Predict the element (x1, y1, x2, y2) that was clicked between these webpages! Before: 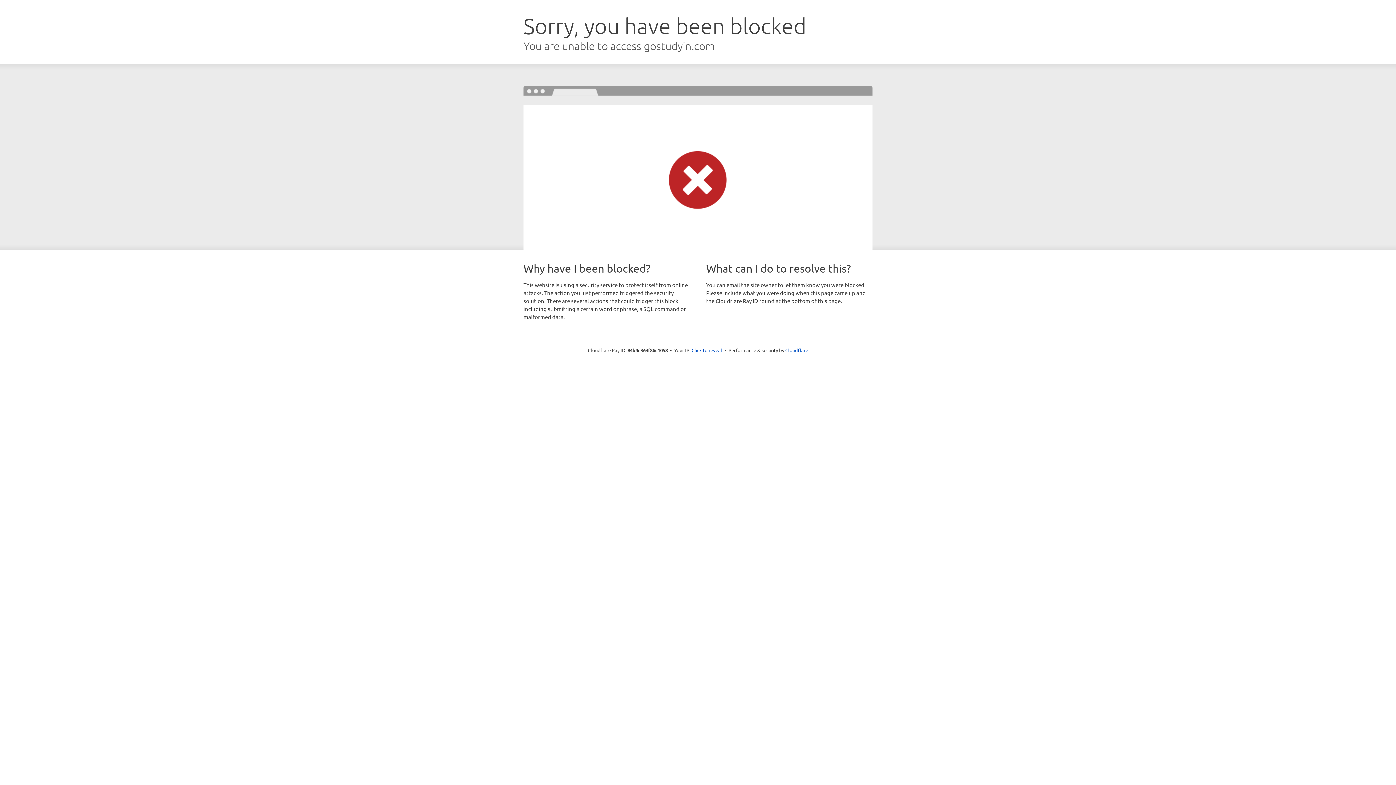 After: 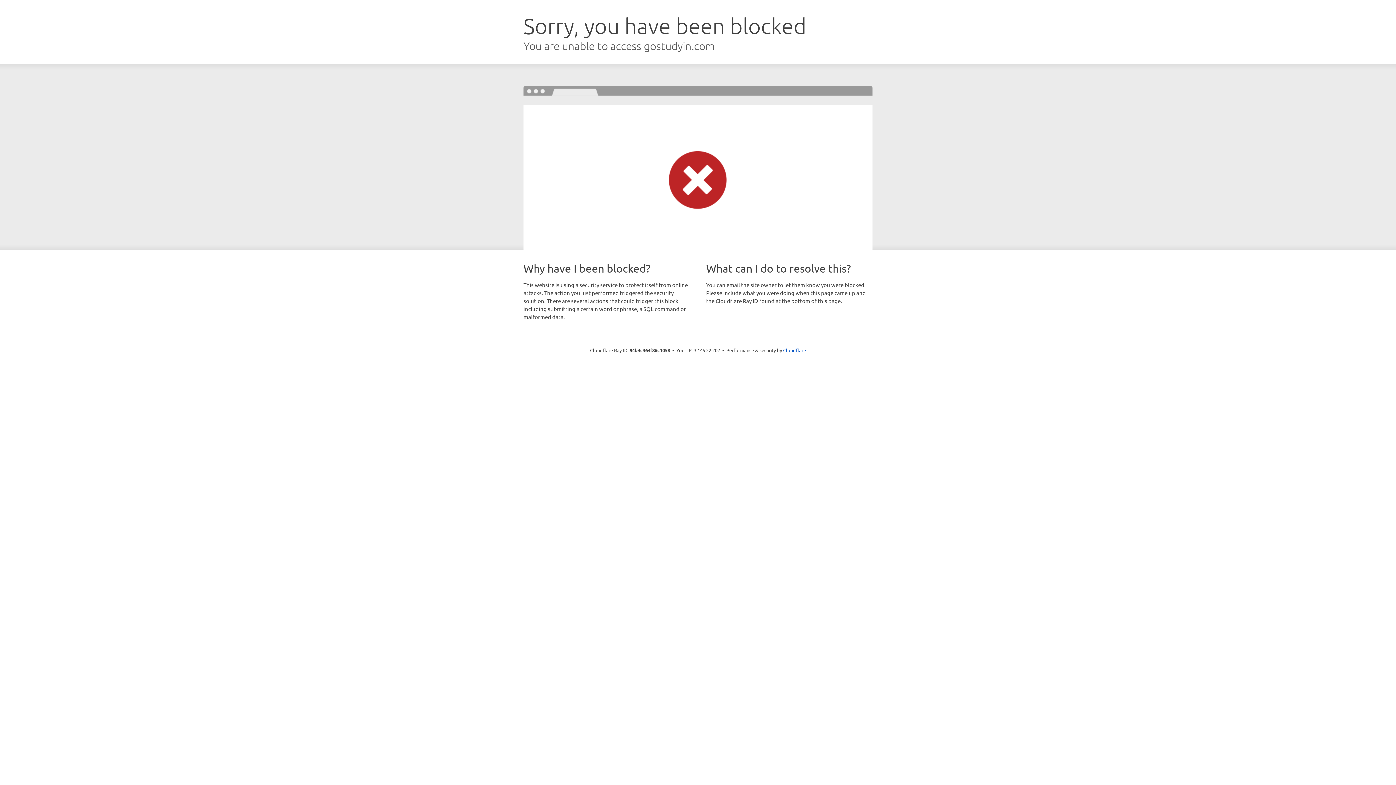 Action: label: Click to reveal bbox: (691, 346, 722, 353)